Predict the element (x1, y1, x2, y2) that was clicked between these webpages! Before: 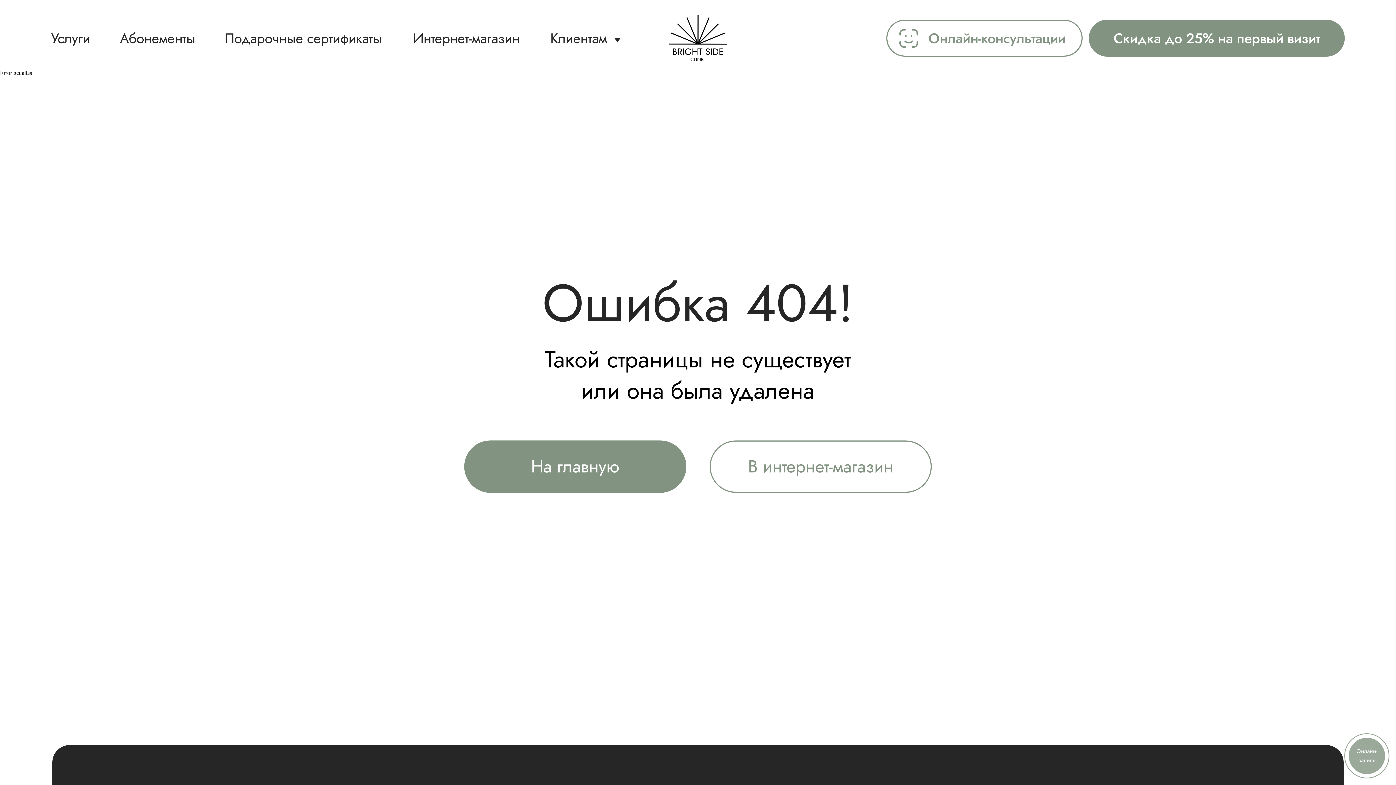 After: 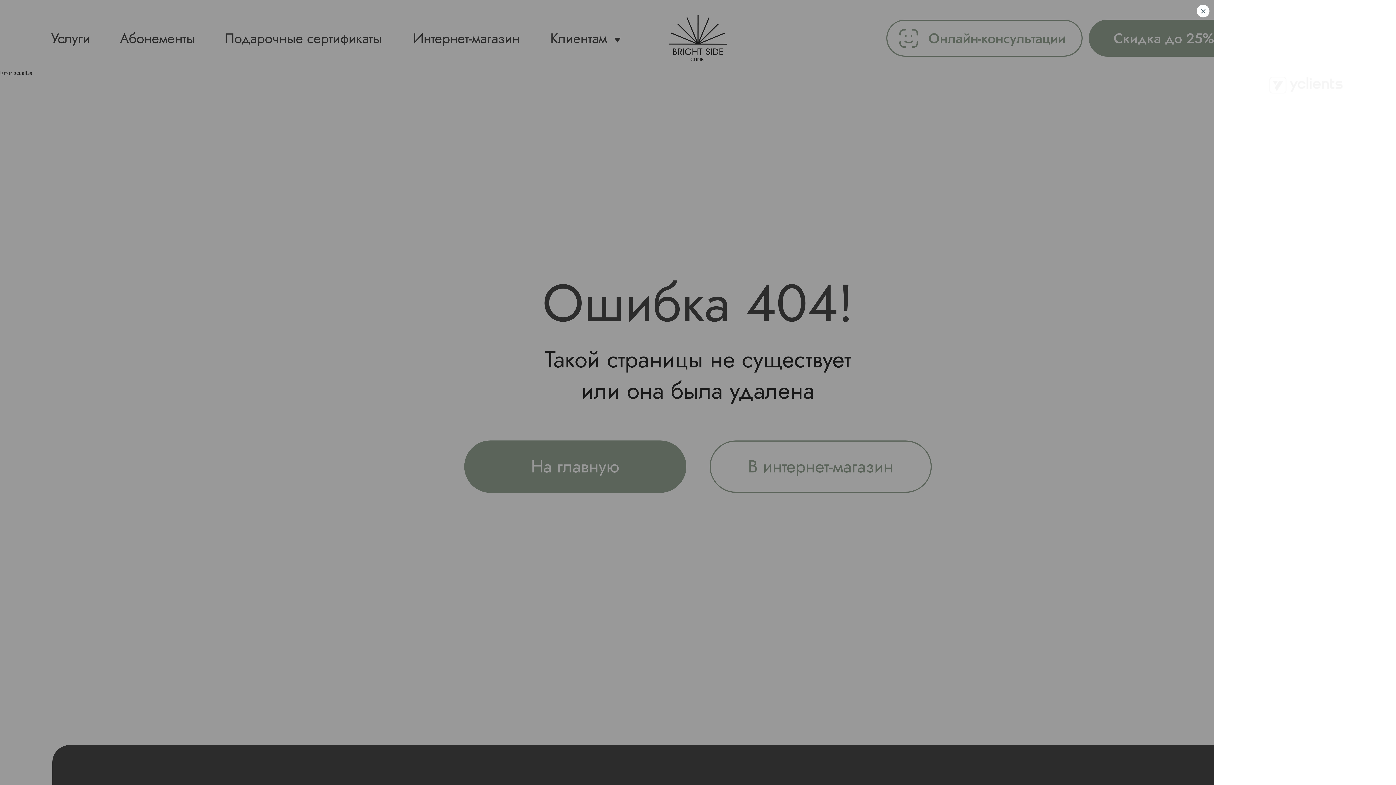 Action: bbox: (1349, 738, 1385, 774) label: Онлайн-запись